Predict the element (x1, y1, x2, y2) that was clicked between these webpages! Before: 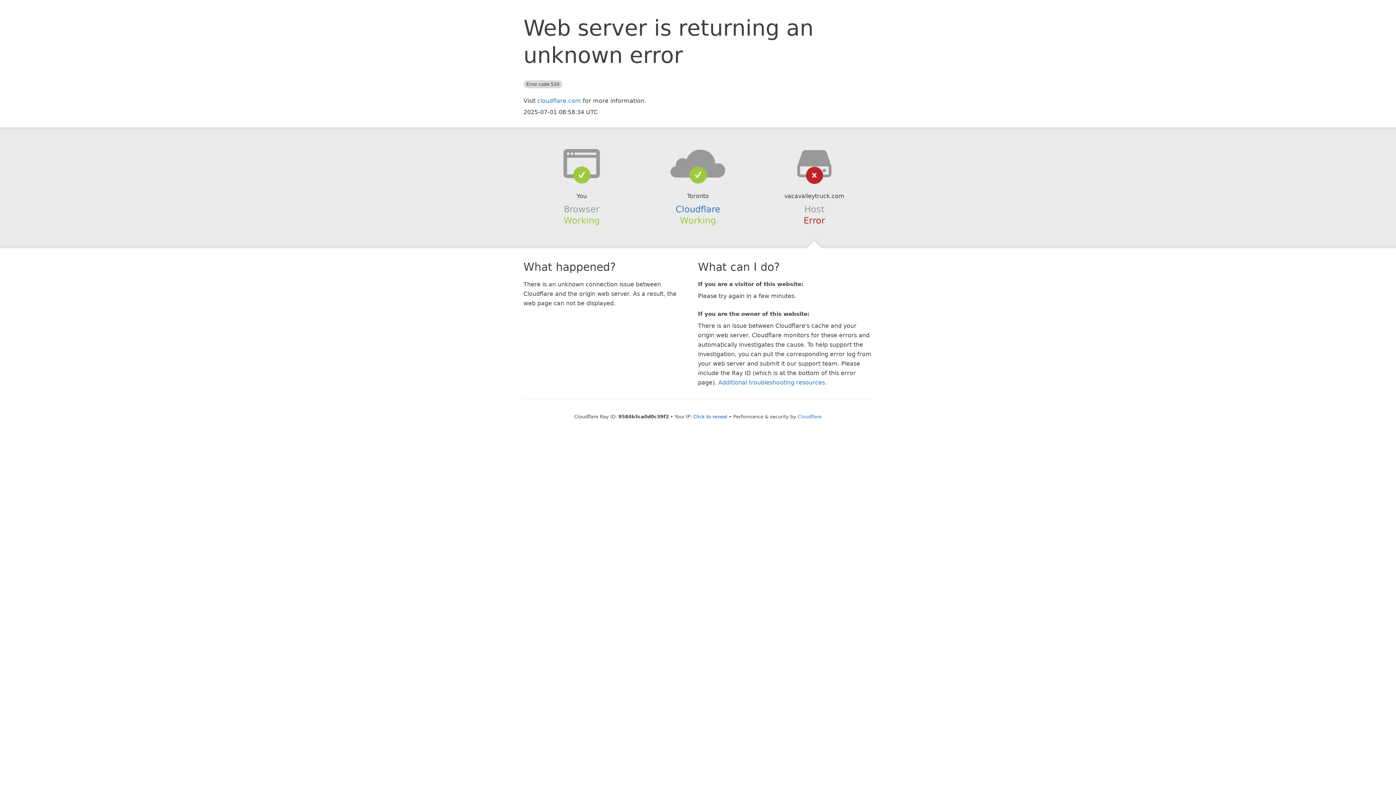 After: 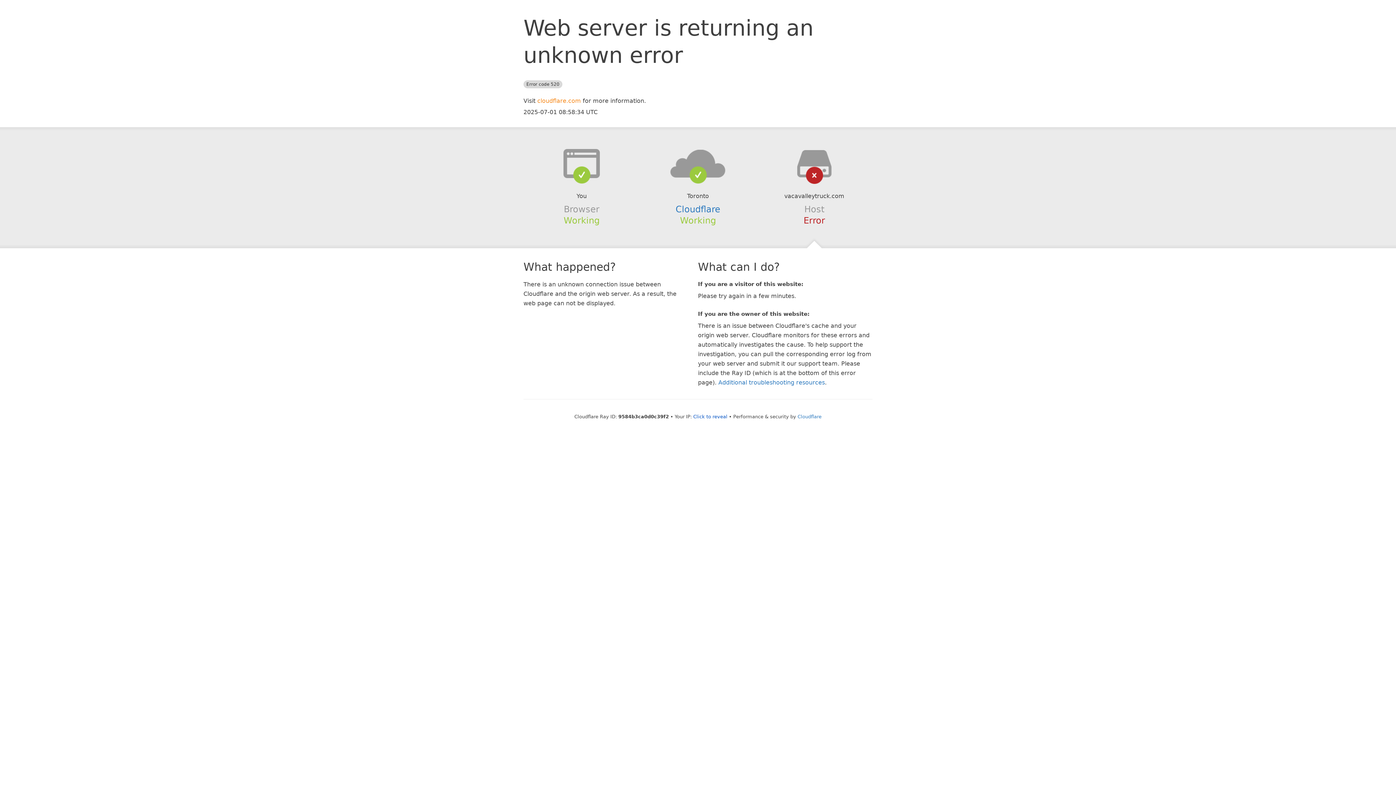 Action: label: cloudflare.com bbox: (537, 97, 581, 104)